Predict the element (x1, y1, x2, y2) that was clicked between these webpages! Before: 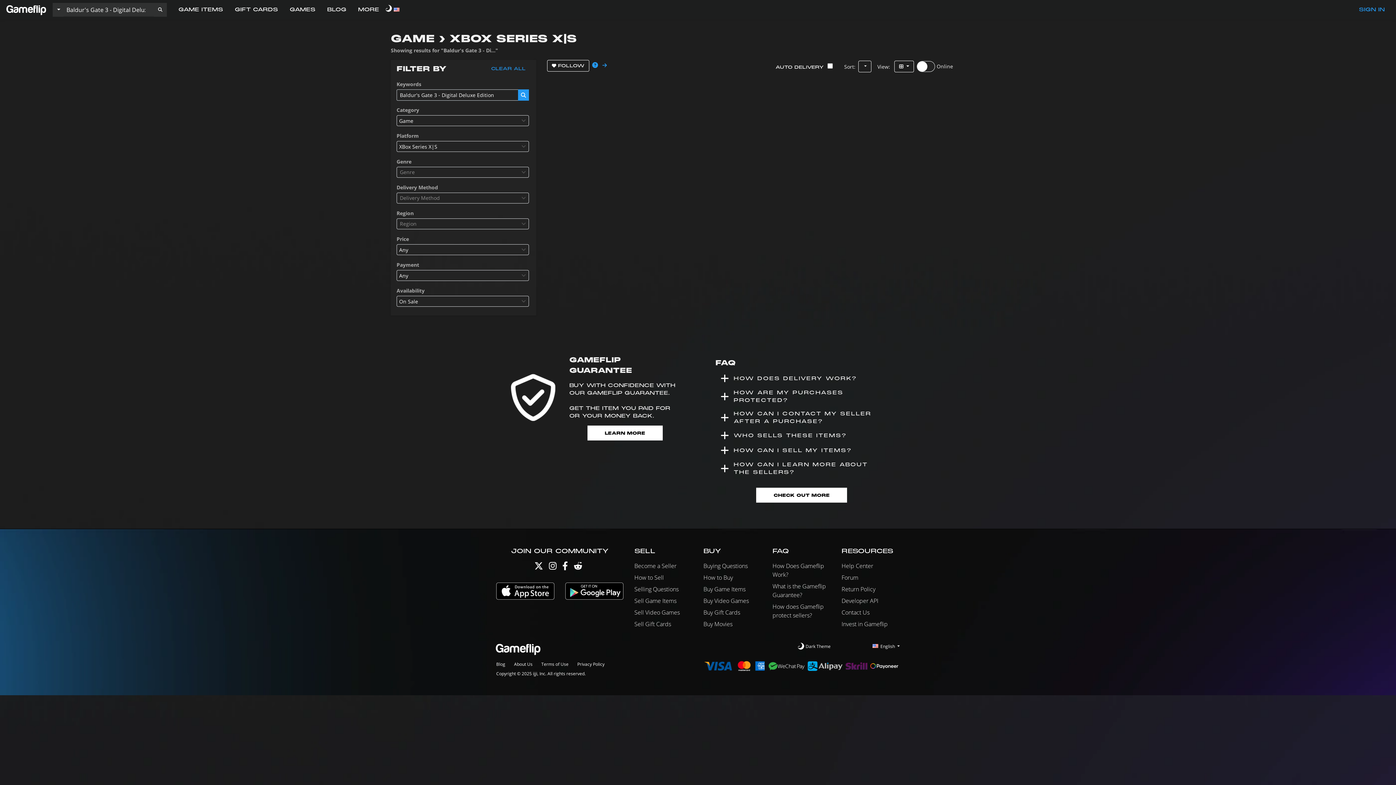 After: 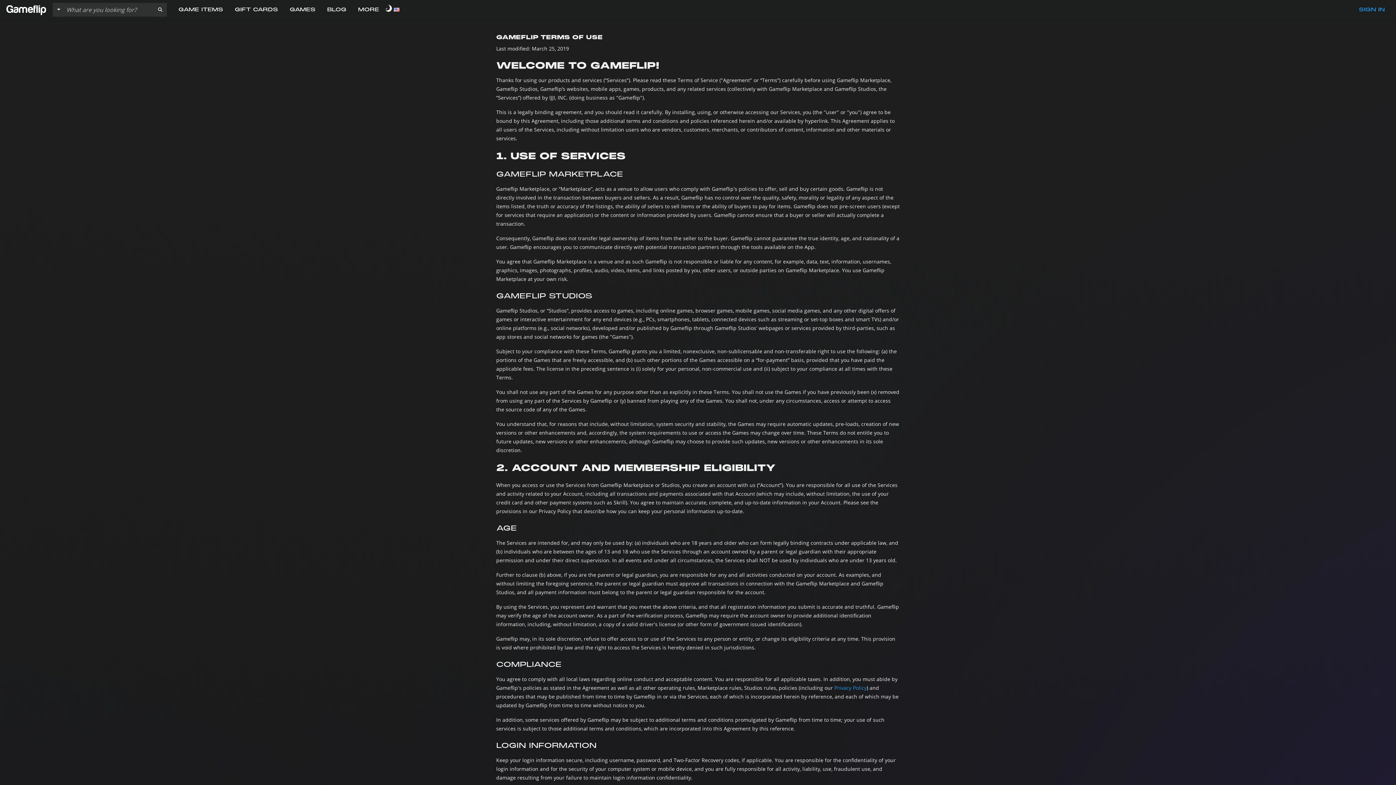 Action: label: Terms of Use bbox: (541, 646, 568, 652)